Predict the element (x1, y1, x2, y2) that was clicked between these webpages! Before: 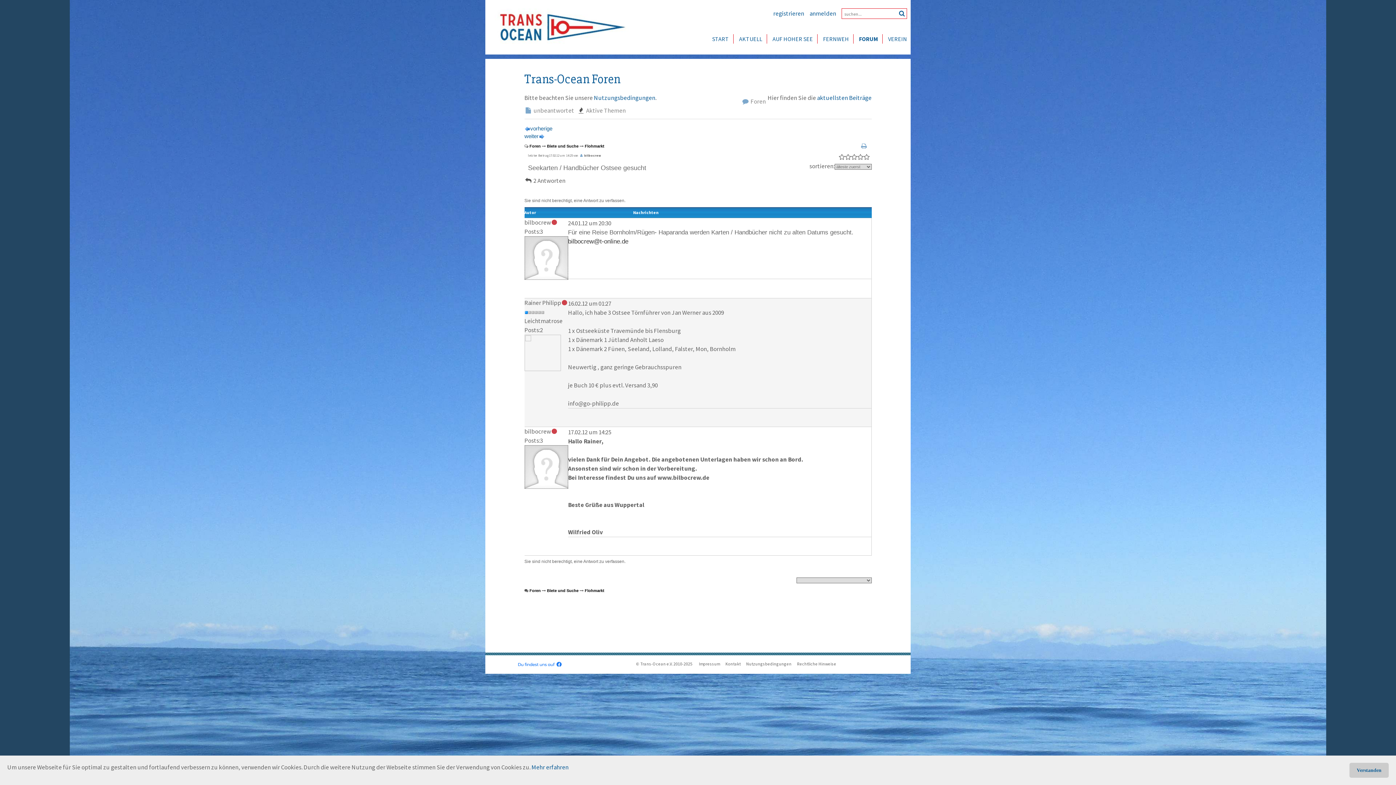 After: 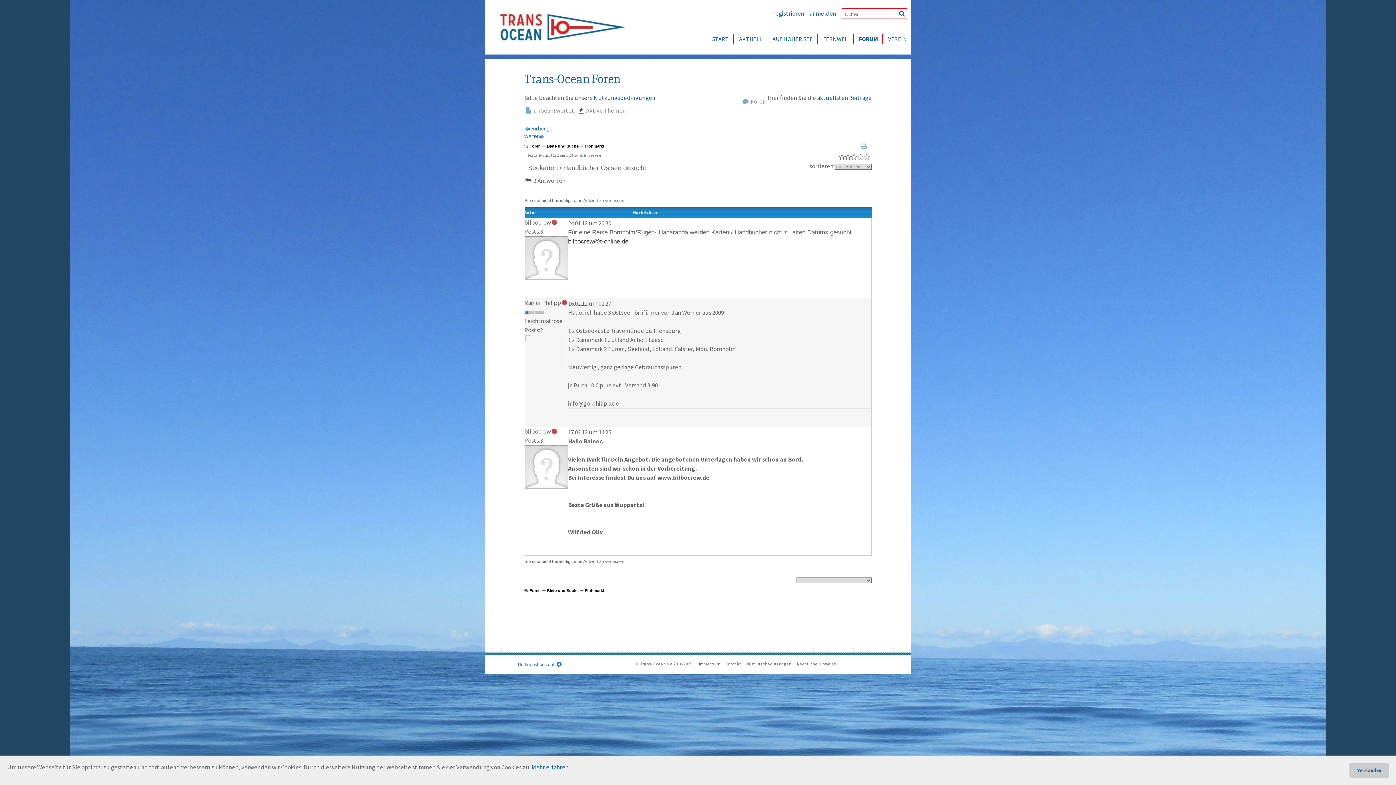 Action: bbox: (568, 238, 628, 244) label: bilbocrew@t-online.de